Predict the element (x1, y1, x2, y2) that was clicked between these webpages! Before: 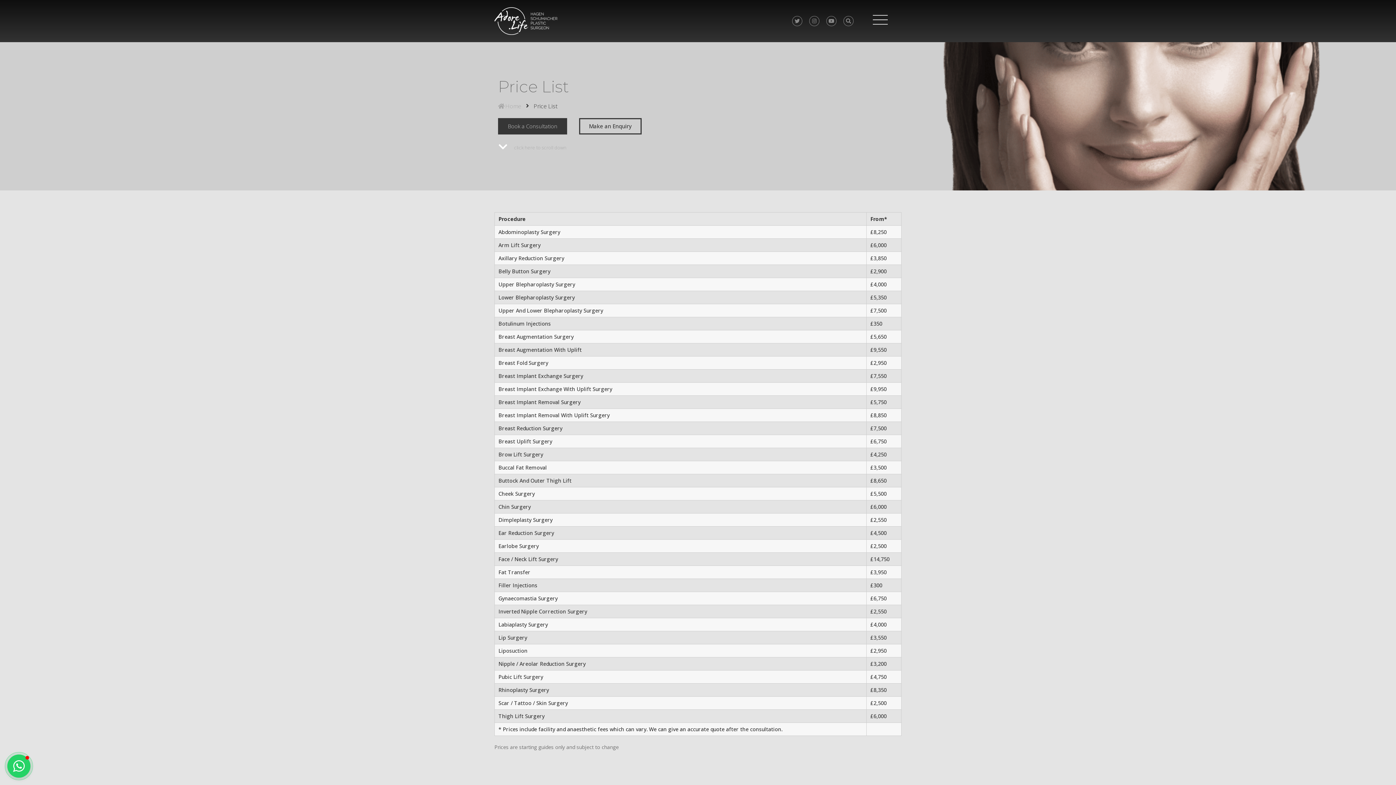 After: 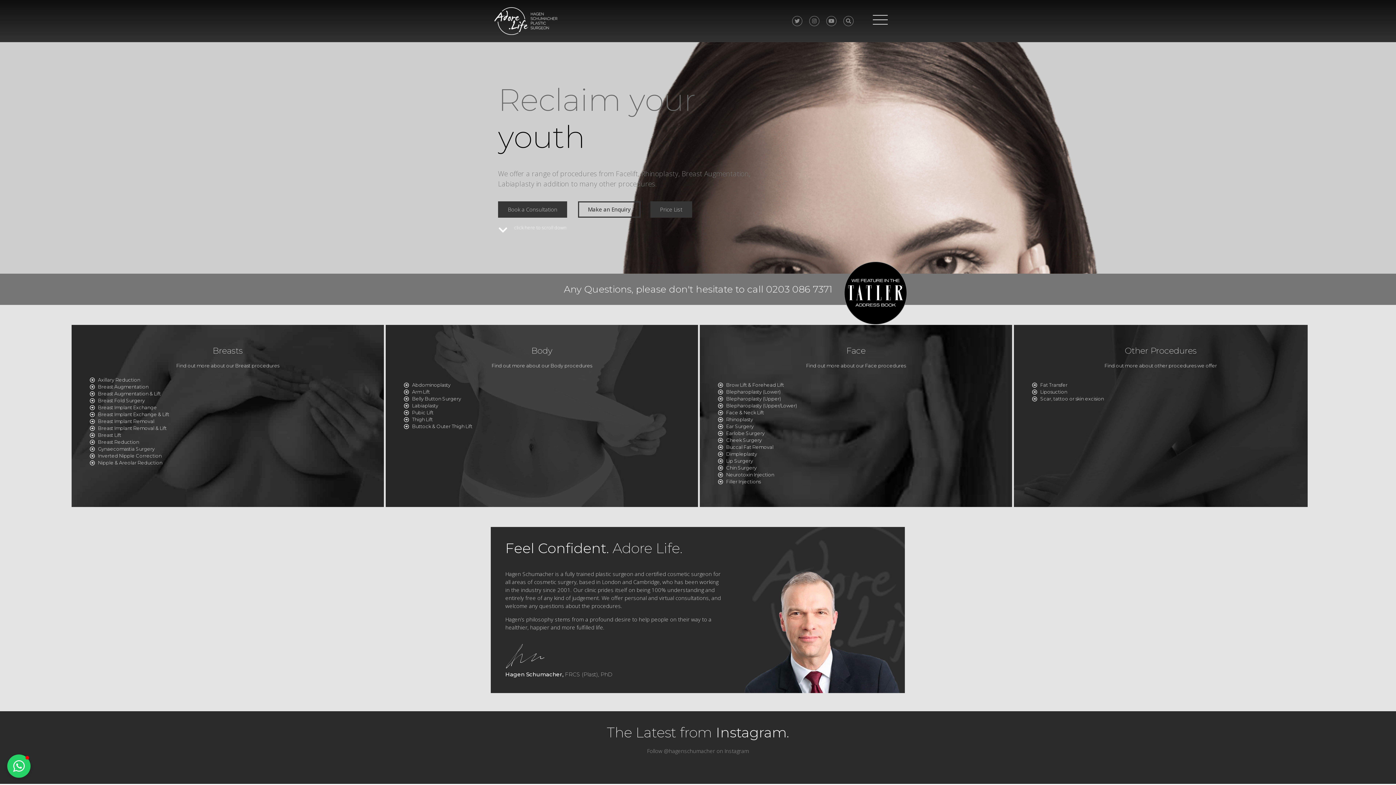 Action: bbox: (498, 101, 521, 110) label:  Home